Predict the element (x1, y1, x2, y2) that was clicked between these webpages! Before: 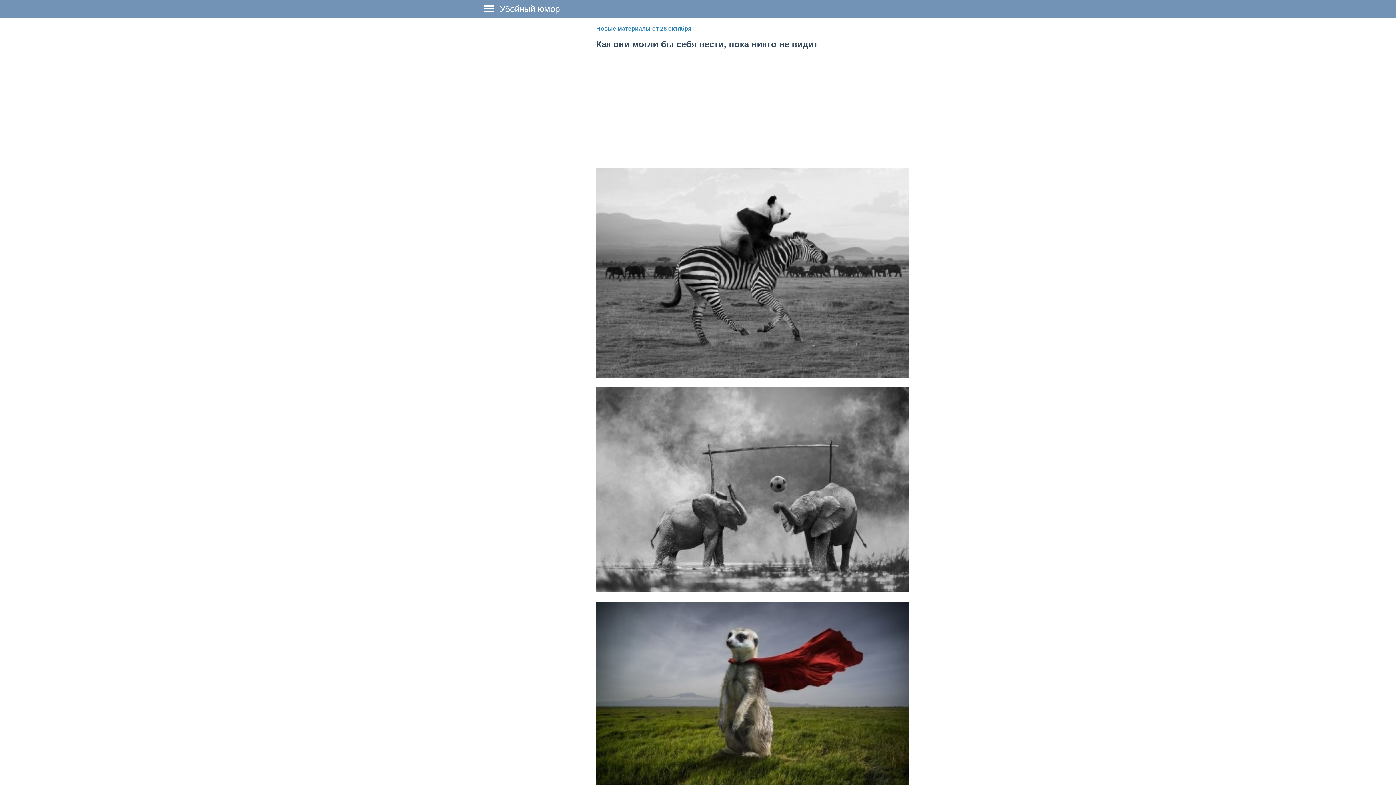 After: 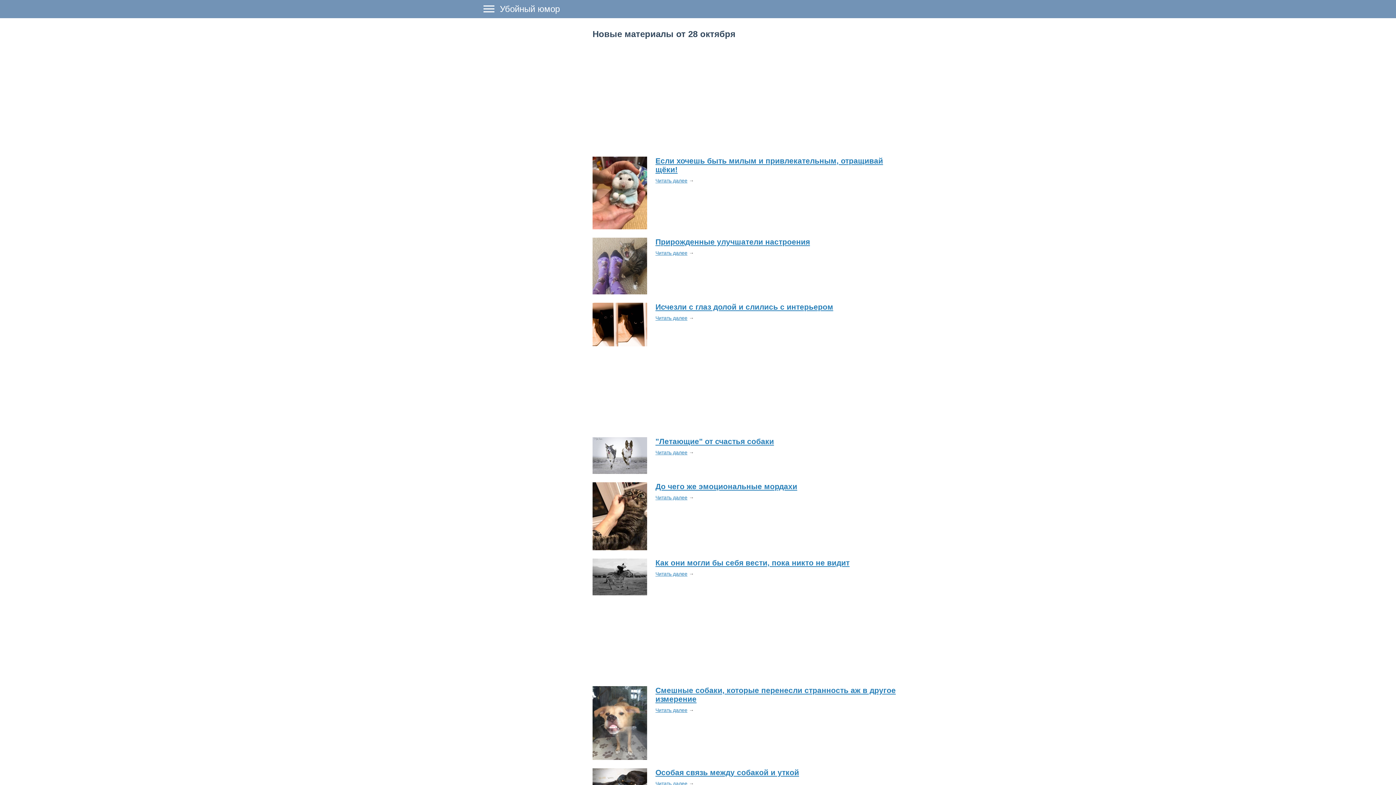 Action: label: Новые материалы от 28 октября bbox: (596, 25, 691, 31)